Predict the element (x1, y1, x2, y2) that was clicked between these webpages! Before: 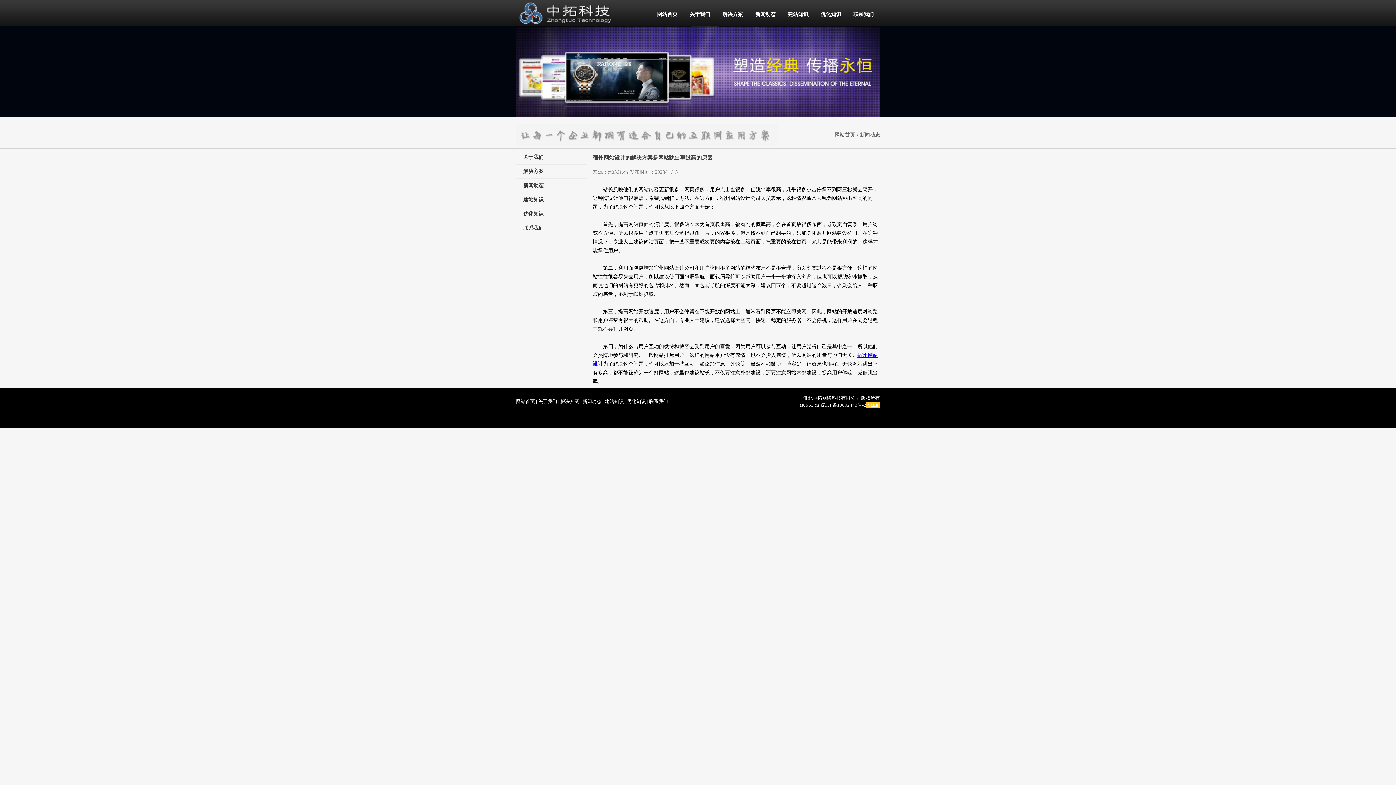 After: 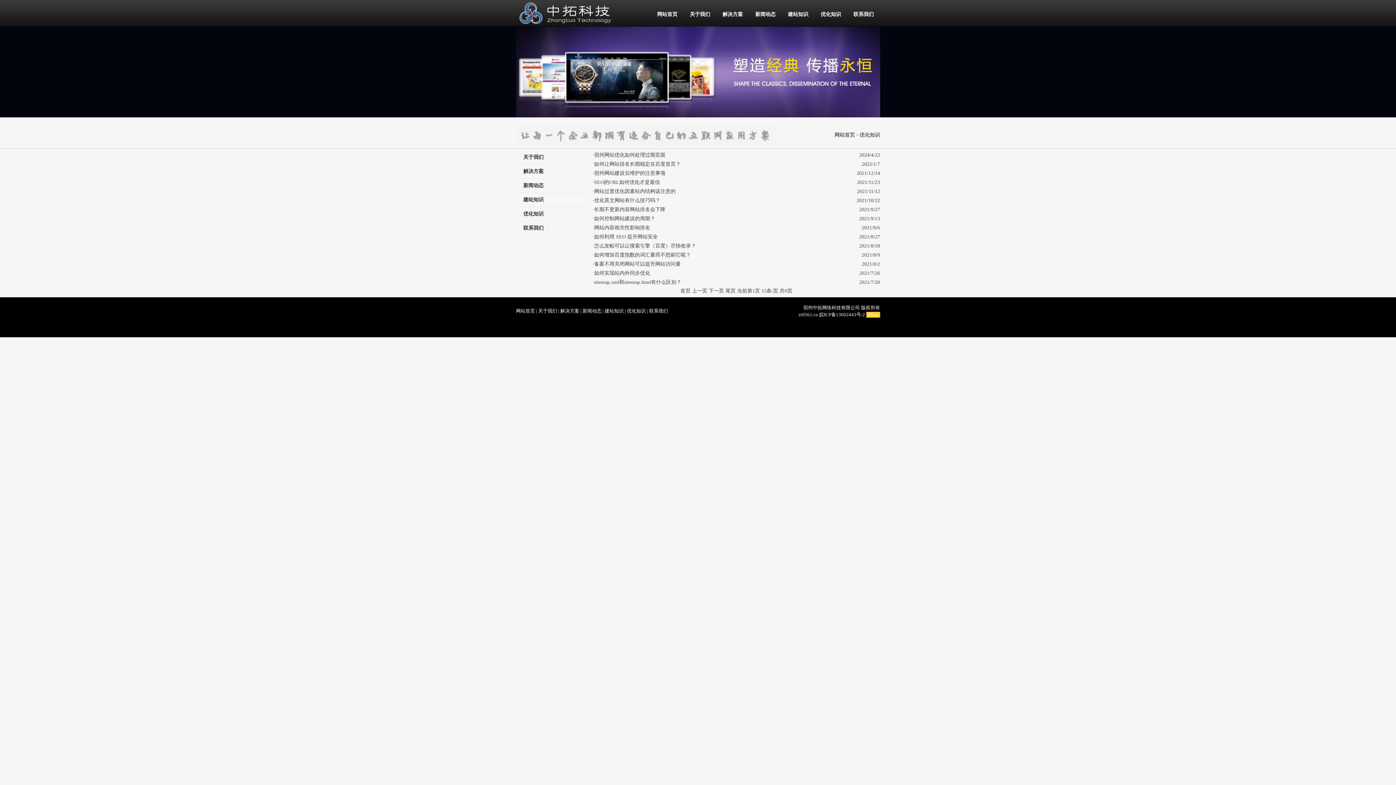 Action: bbox: (820, 11, 841, 17) label: 优化知识